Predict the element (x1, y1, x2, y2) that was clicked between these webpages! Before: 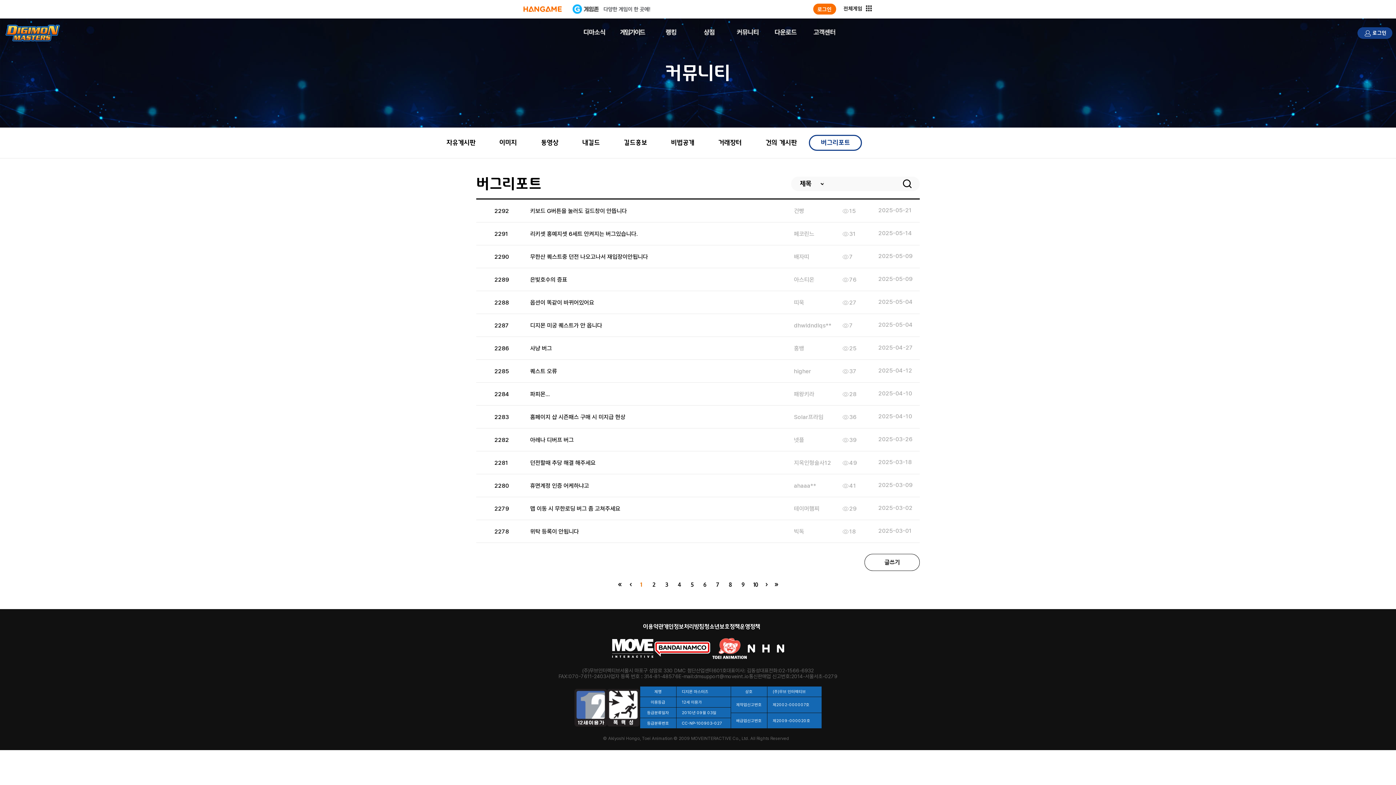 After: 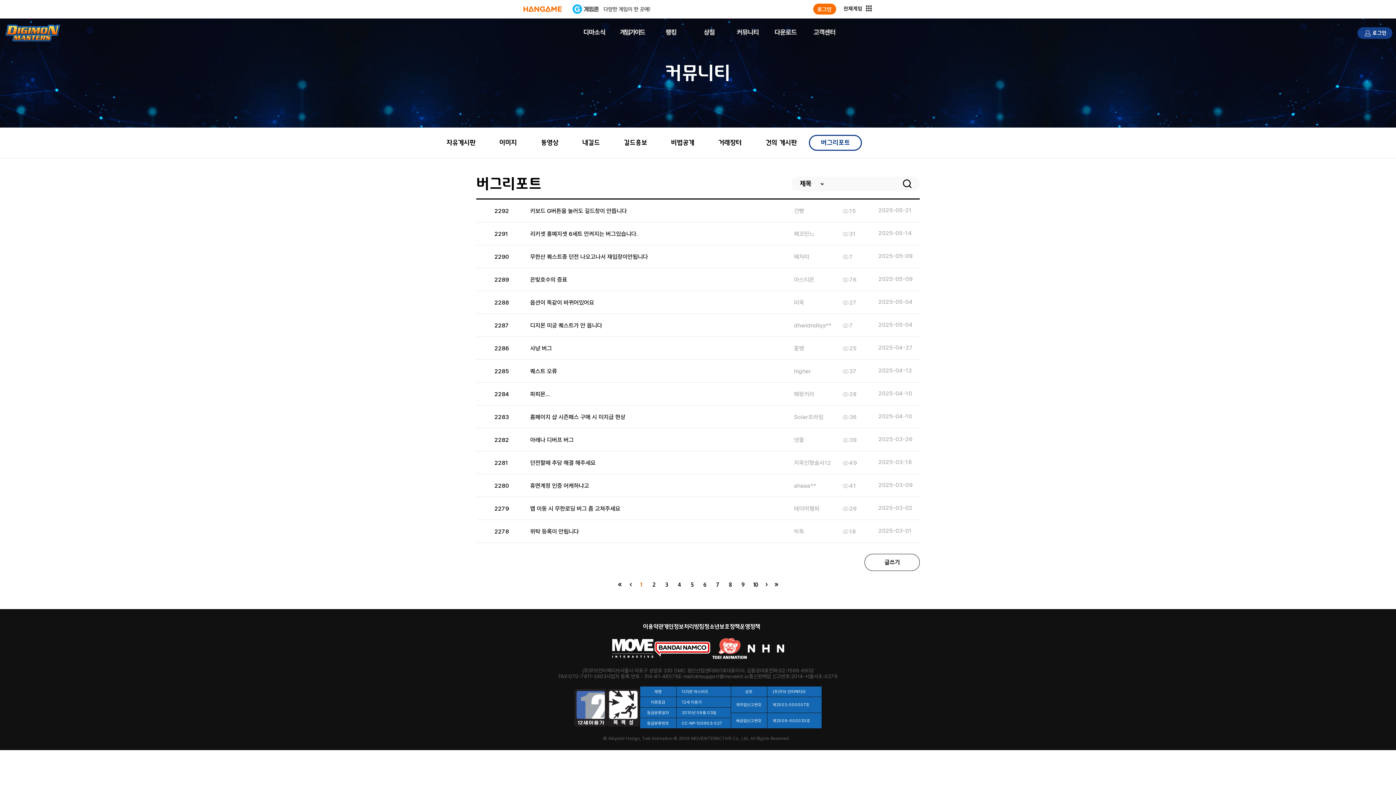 Action: bbox: (643, 624, 663, 629) label: 이용약관